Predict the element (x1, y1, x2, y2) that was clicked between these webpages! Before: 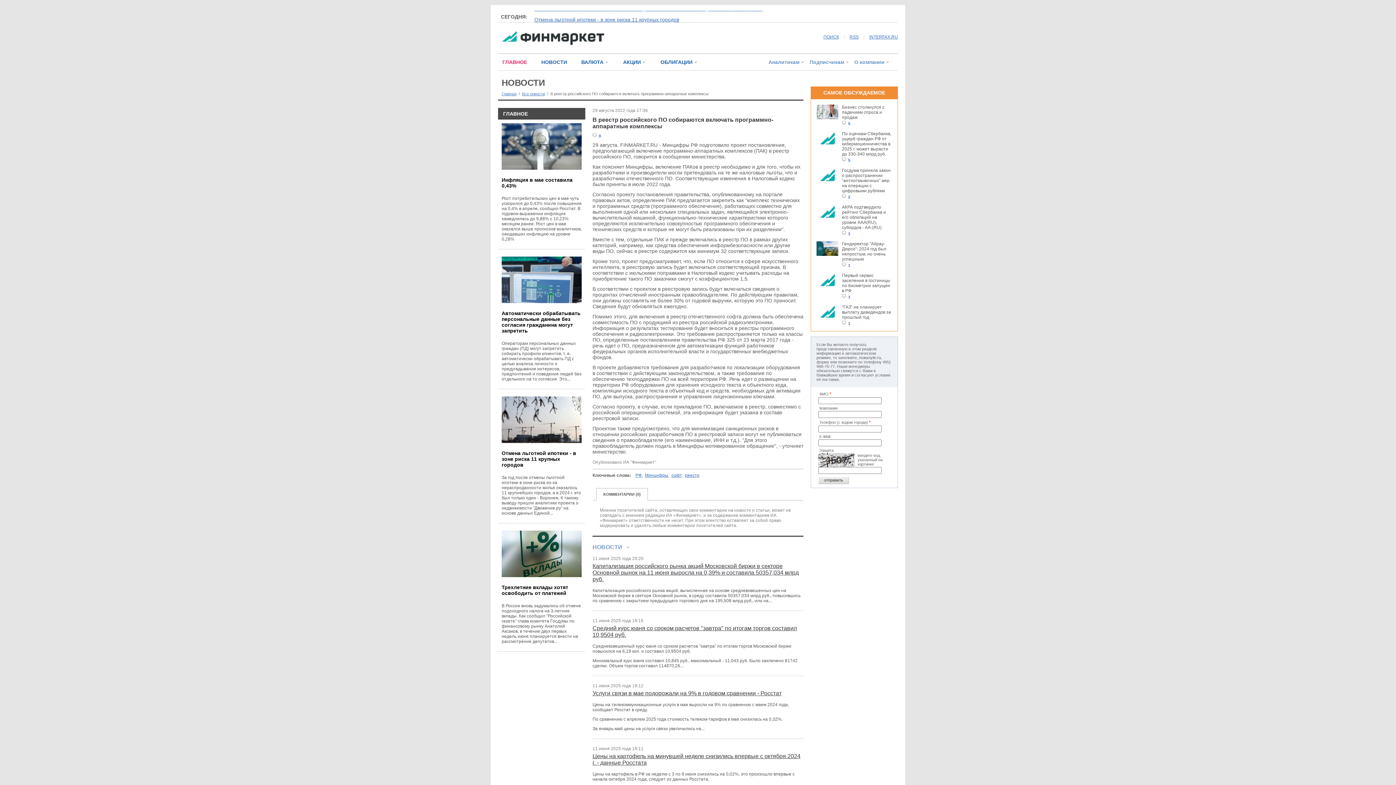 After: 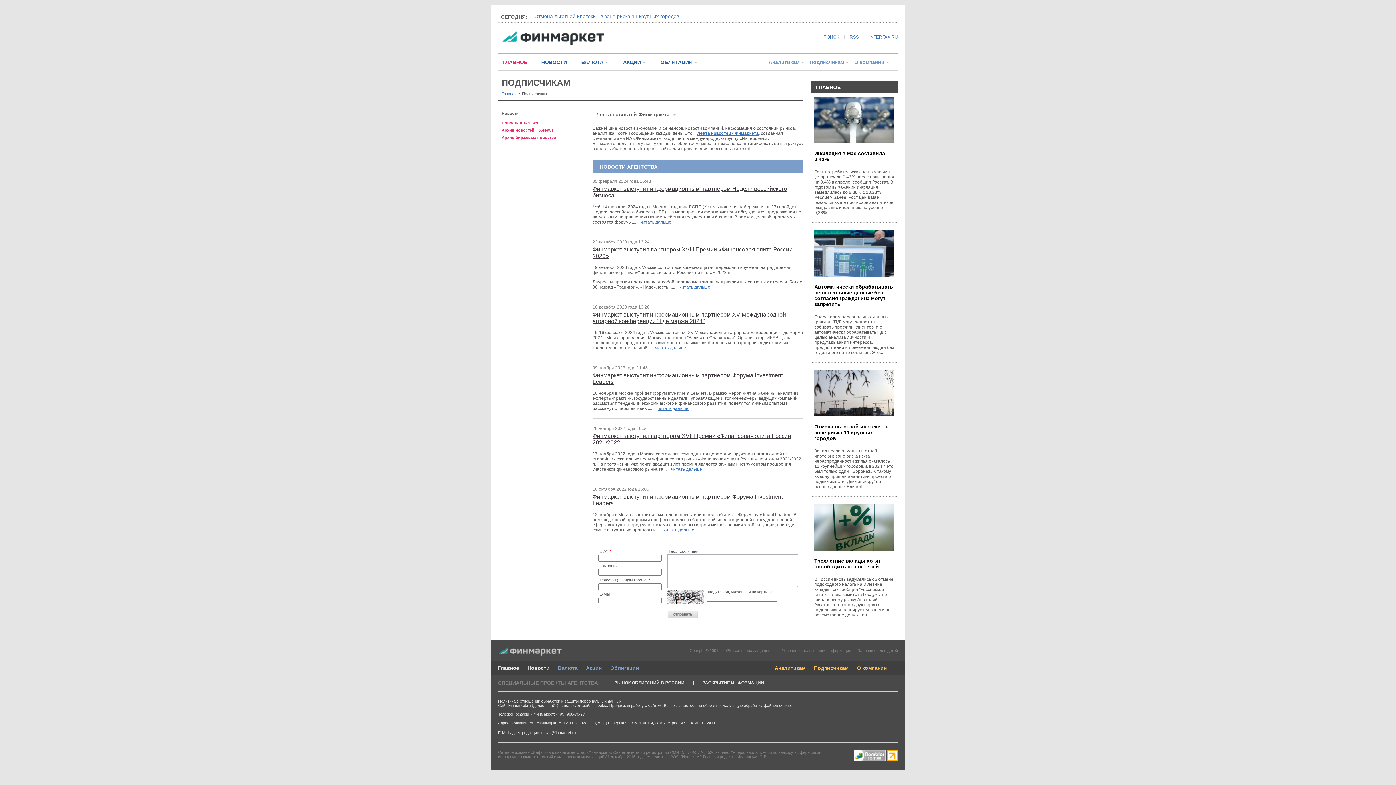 Action: label: Подписчикам bbox: (809, 59, 844, 64)